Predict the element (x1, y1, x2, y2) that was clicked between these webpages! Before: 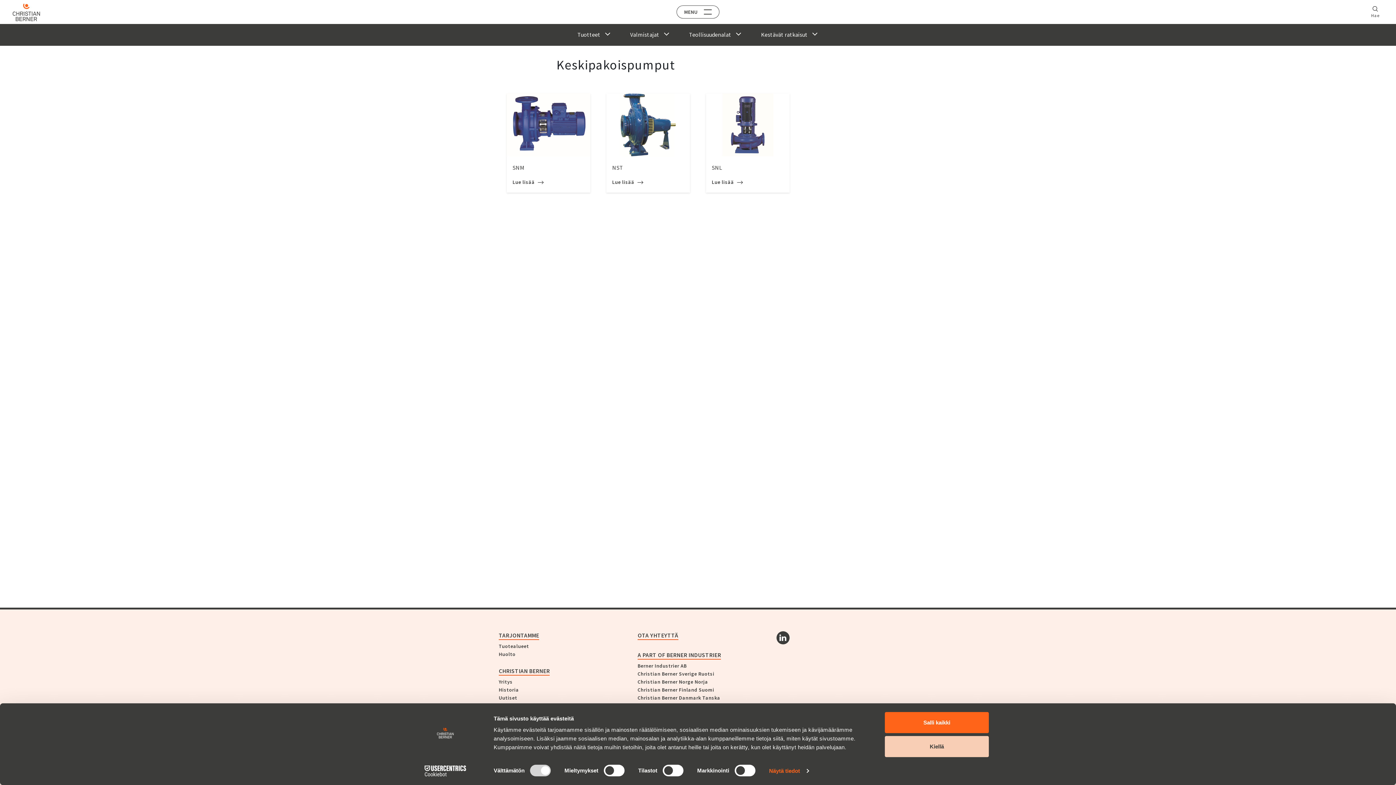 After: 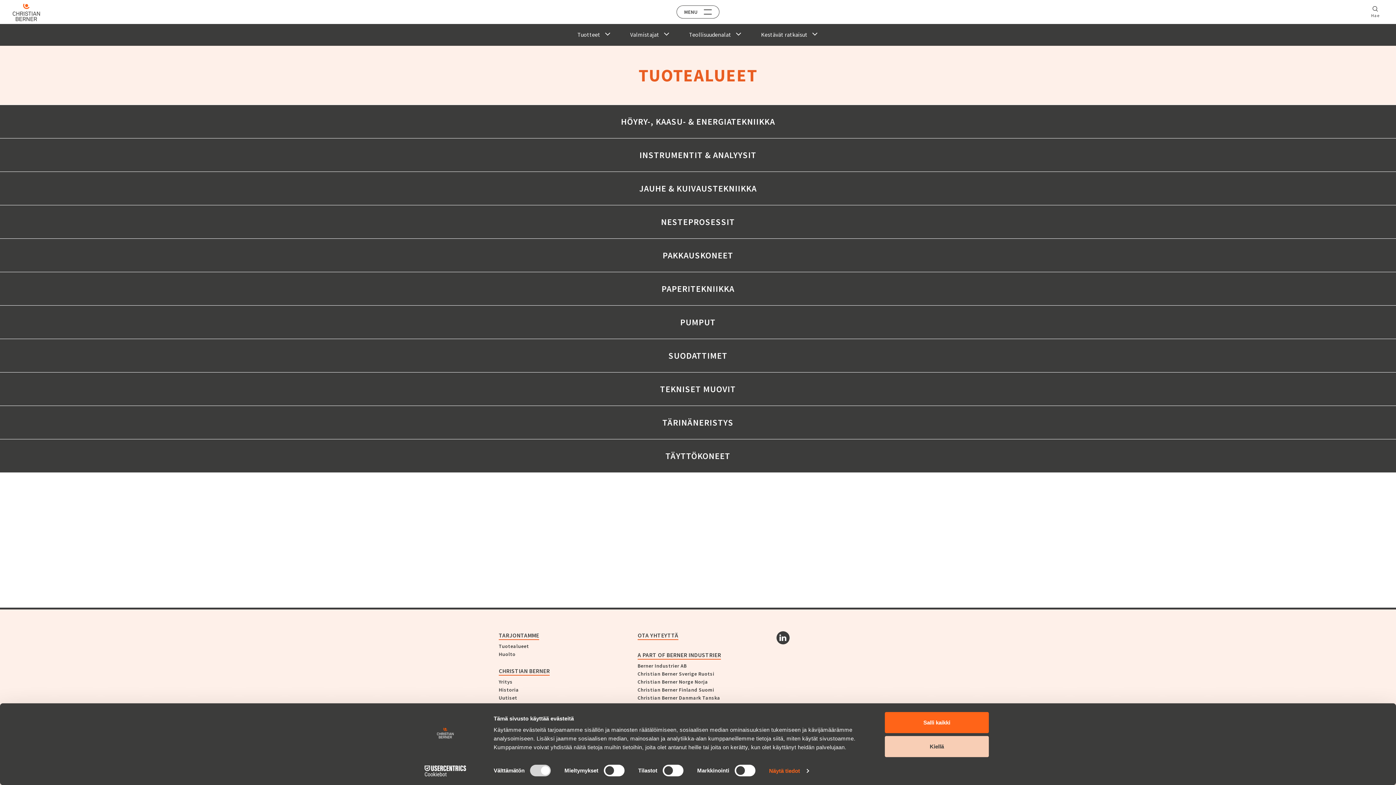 Action: bbox: (498, 643, 529, 649) label: Tuotealueet